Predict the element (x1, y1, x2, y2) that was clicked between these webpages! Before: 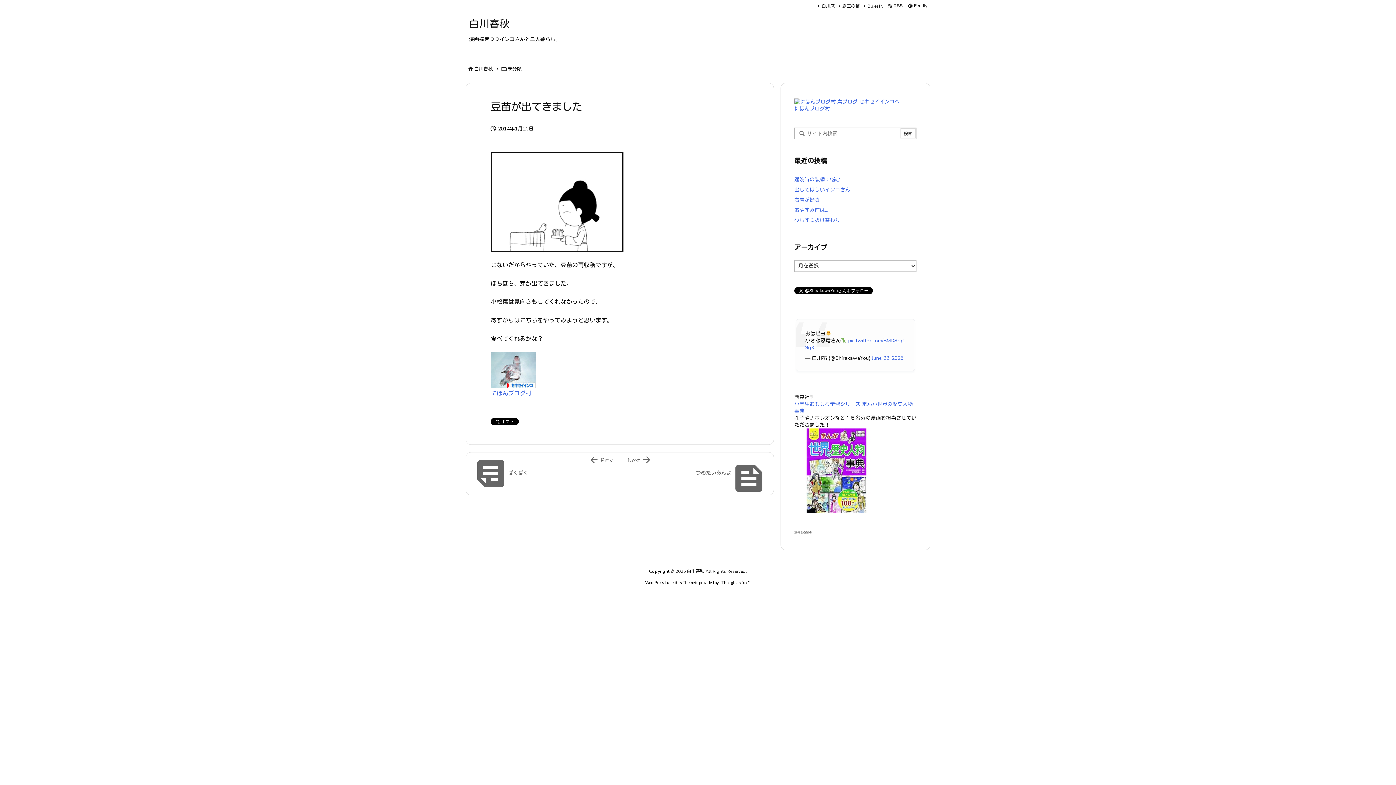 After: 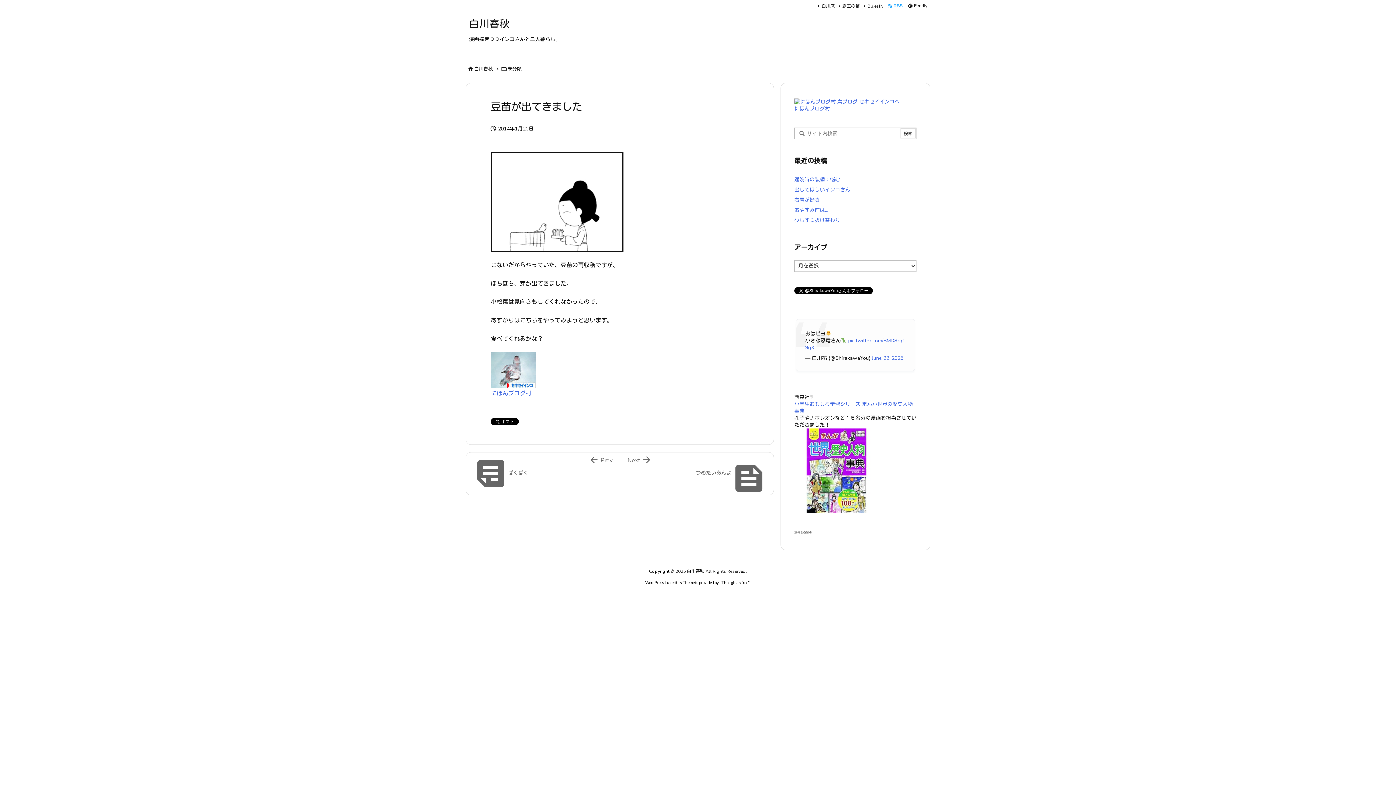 Action: label:   RSS  bbox: (885, 2, 905, 9)